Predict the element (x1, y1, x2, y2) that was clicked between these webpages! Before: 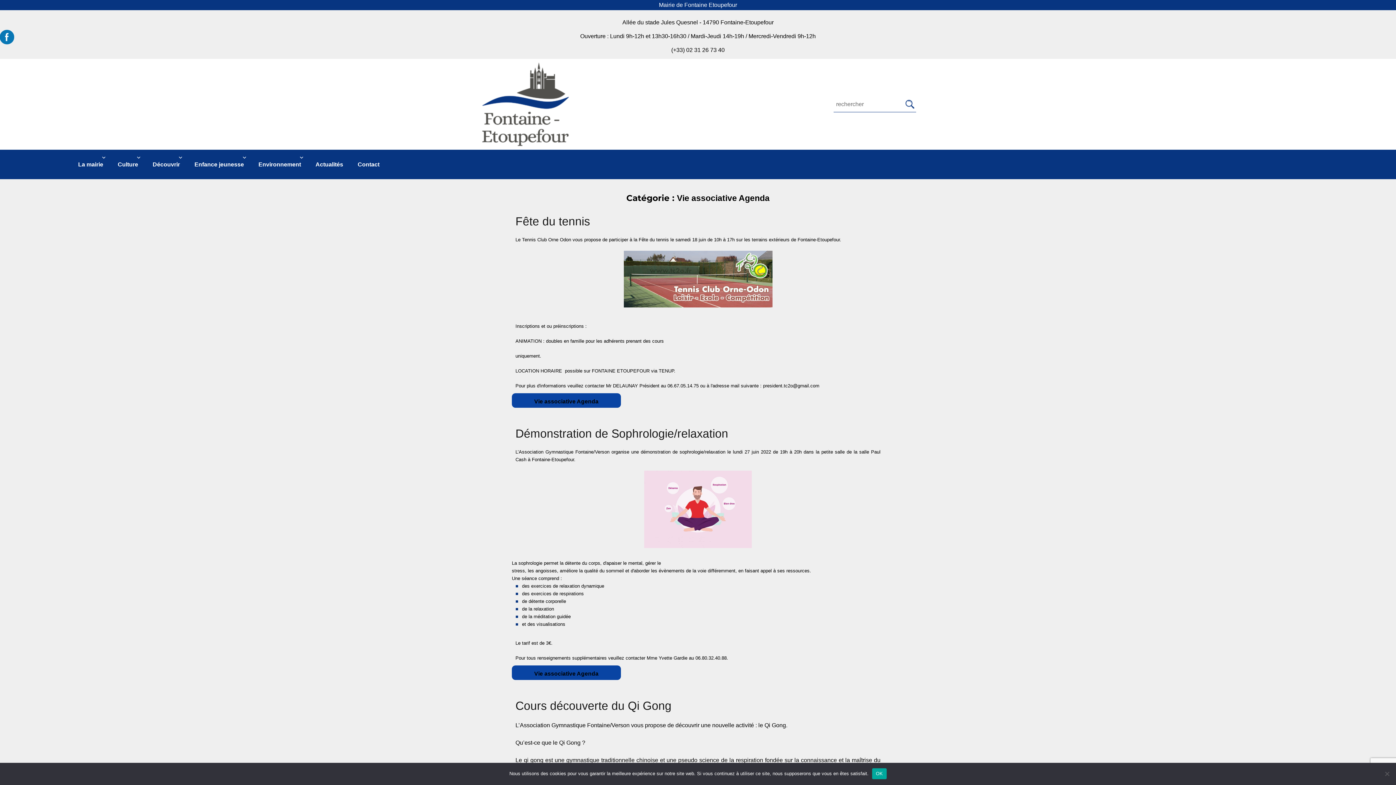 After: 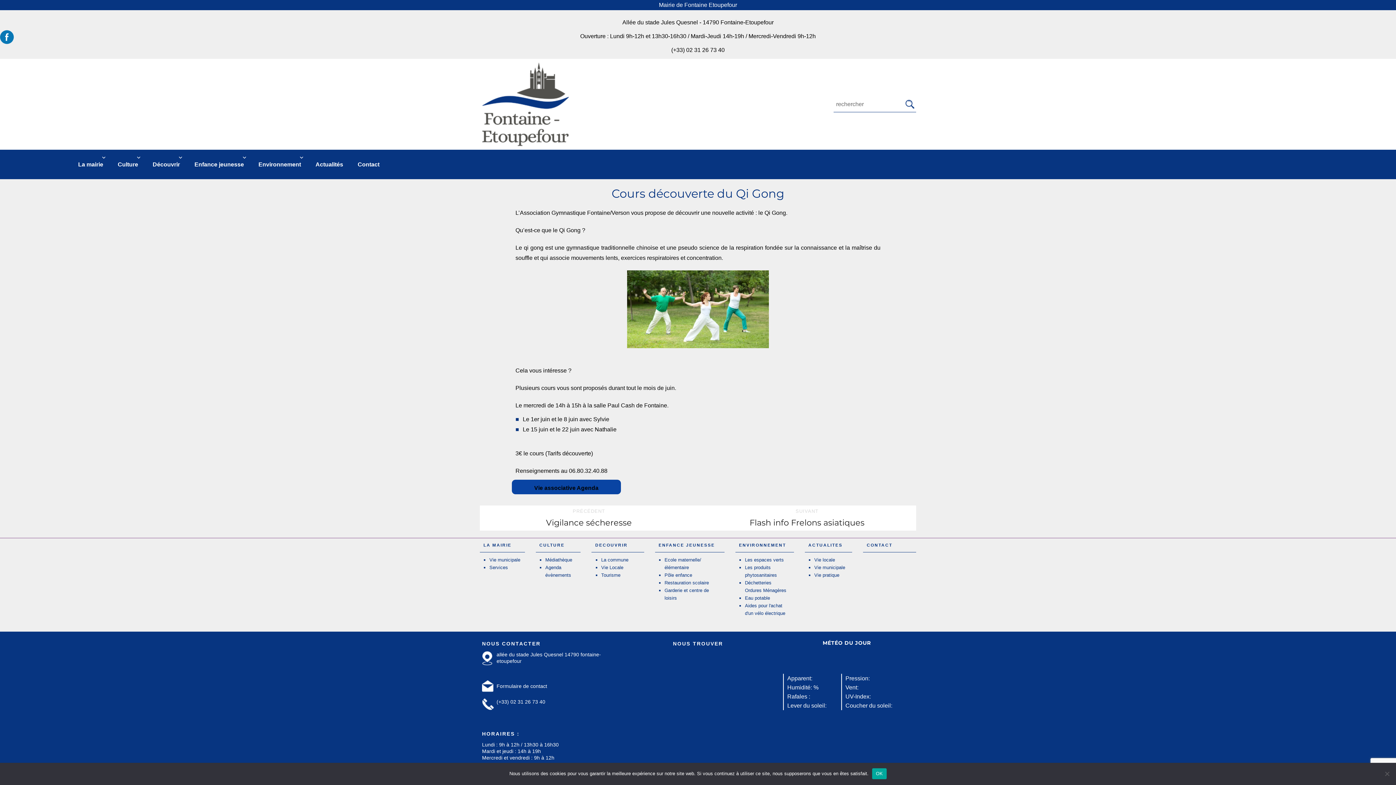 Action: bbox: (515, 699, 671, 712) label: Cours découverte du Qi Gong